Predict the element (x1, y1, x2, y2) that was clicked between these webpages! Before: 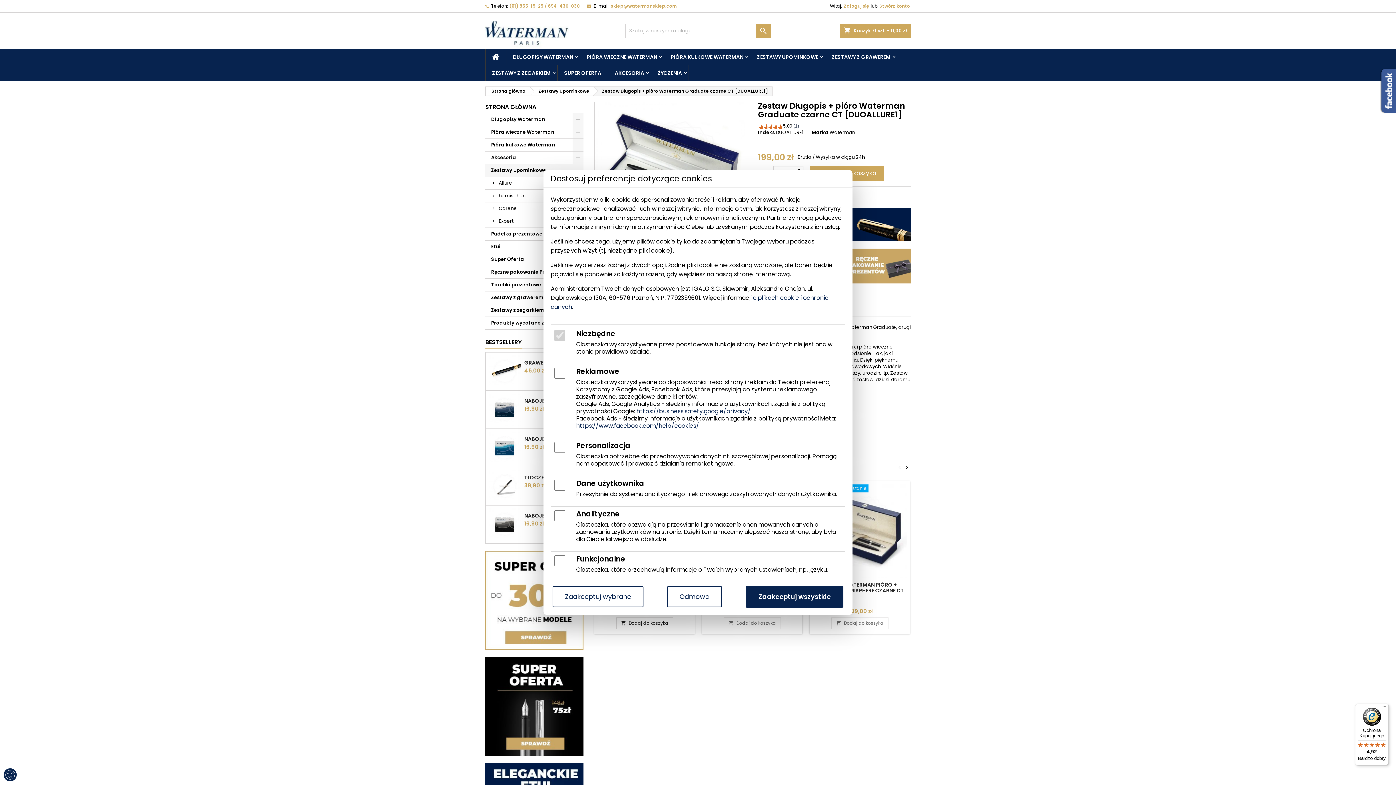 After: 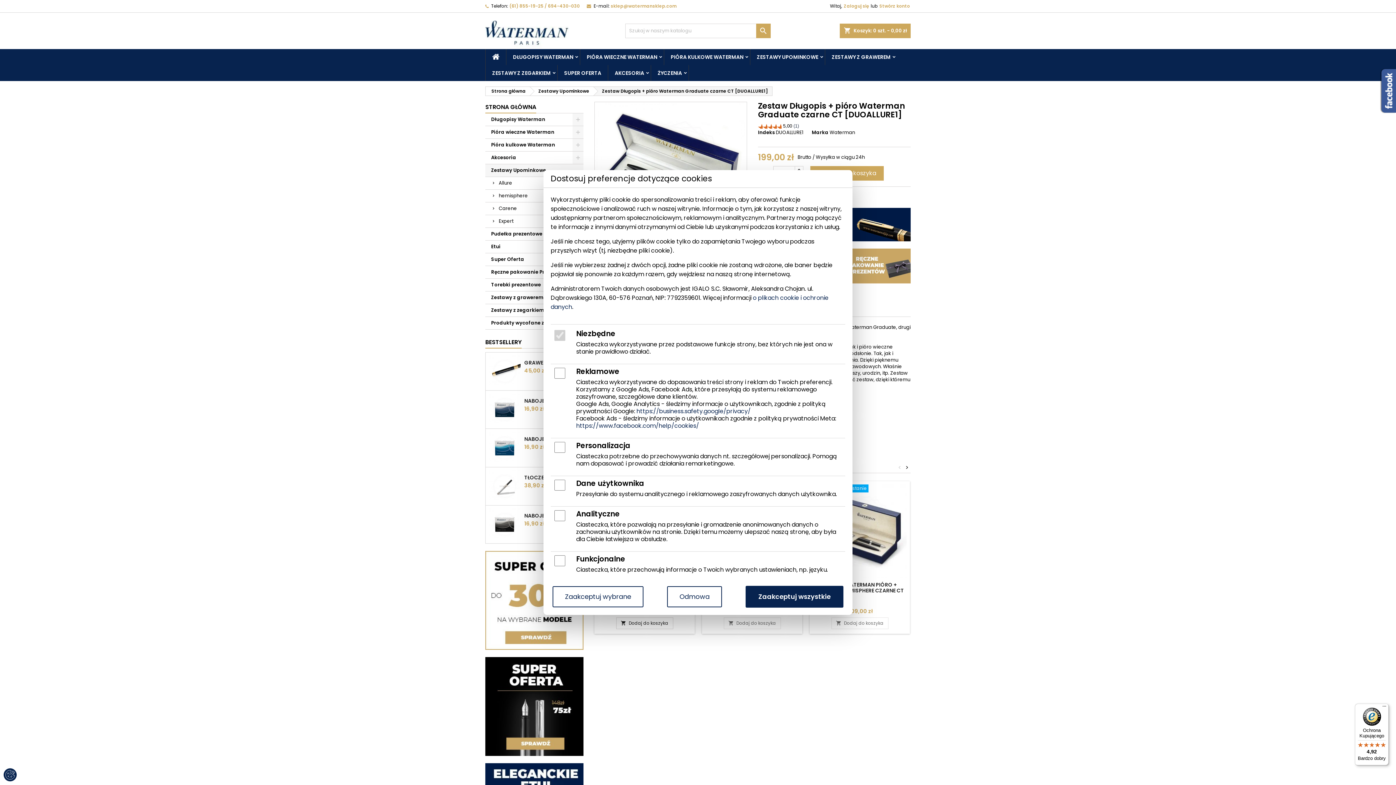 Action: bbox: (1355, 704, 1389, 765) label: Ochrona Kupującego

4,92

Bardzo dobry